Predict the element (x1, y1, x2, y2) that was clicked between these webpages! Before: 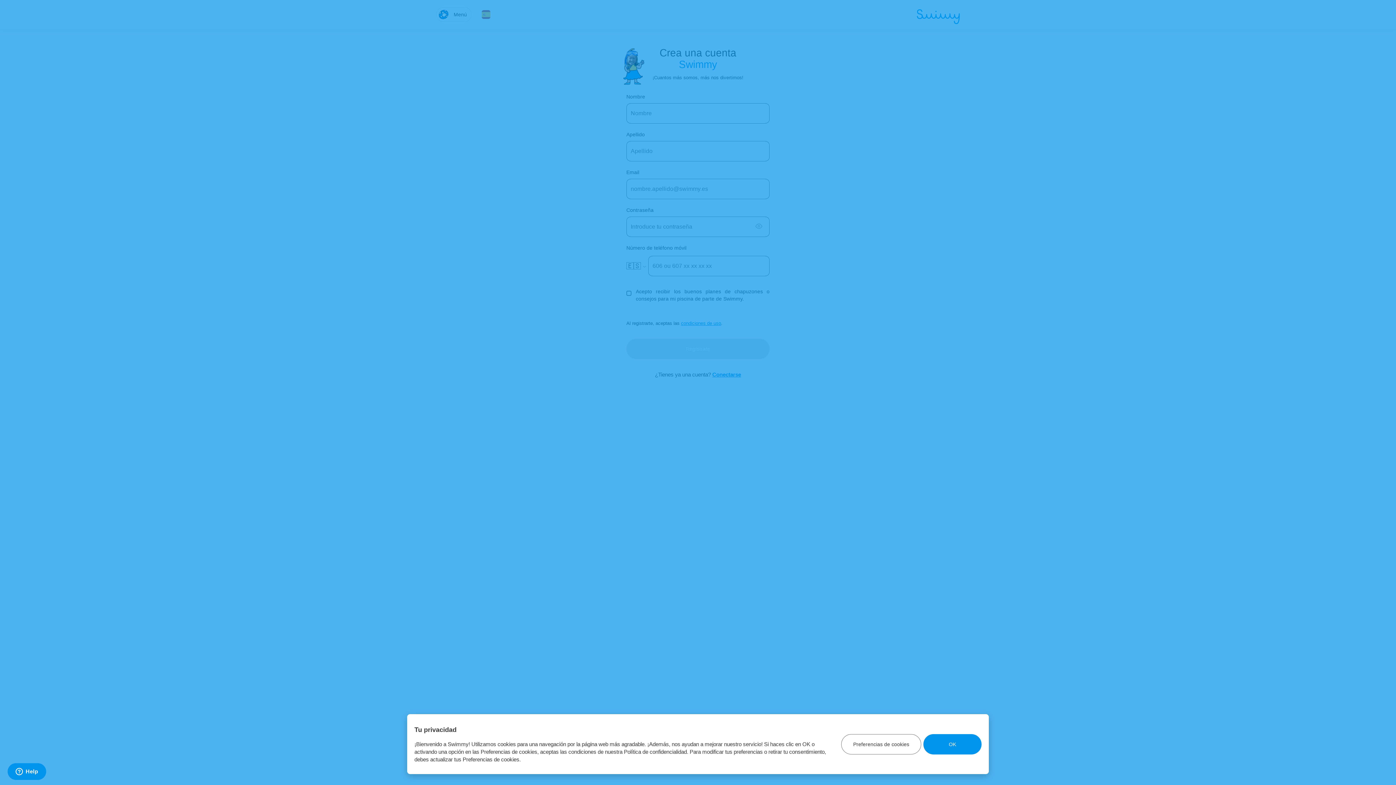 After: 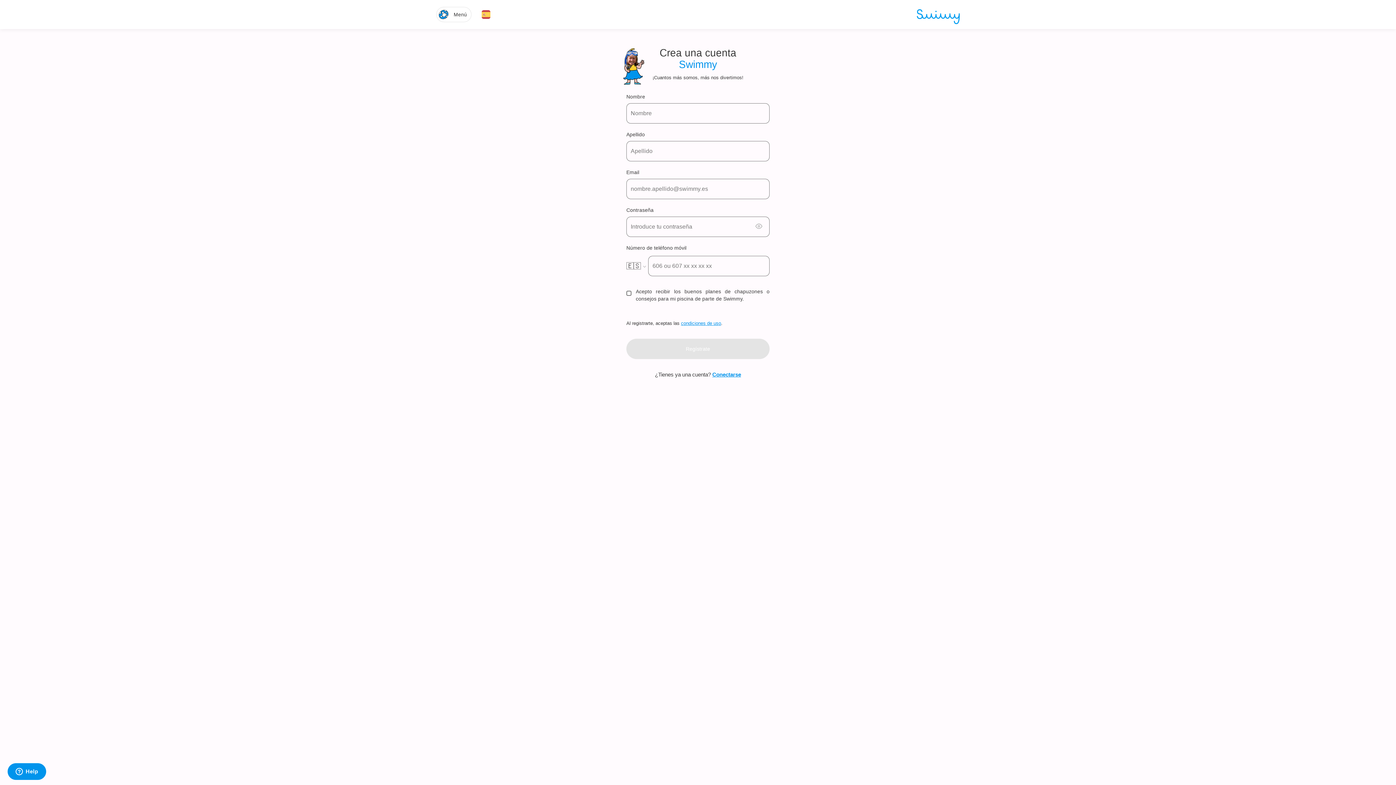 Action: label: OK bbox: (923, 734, 981, 754)